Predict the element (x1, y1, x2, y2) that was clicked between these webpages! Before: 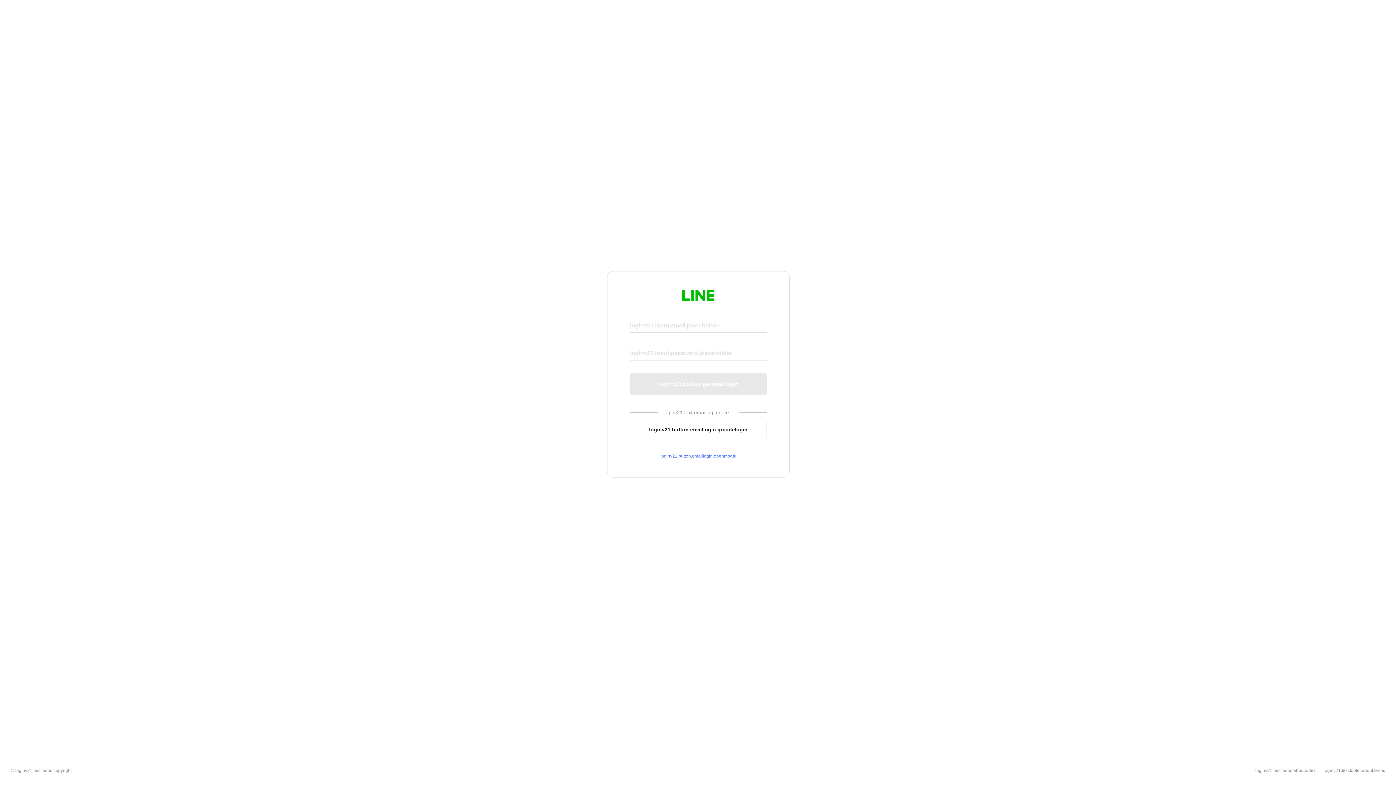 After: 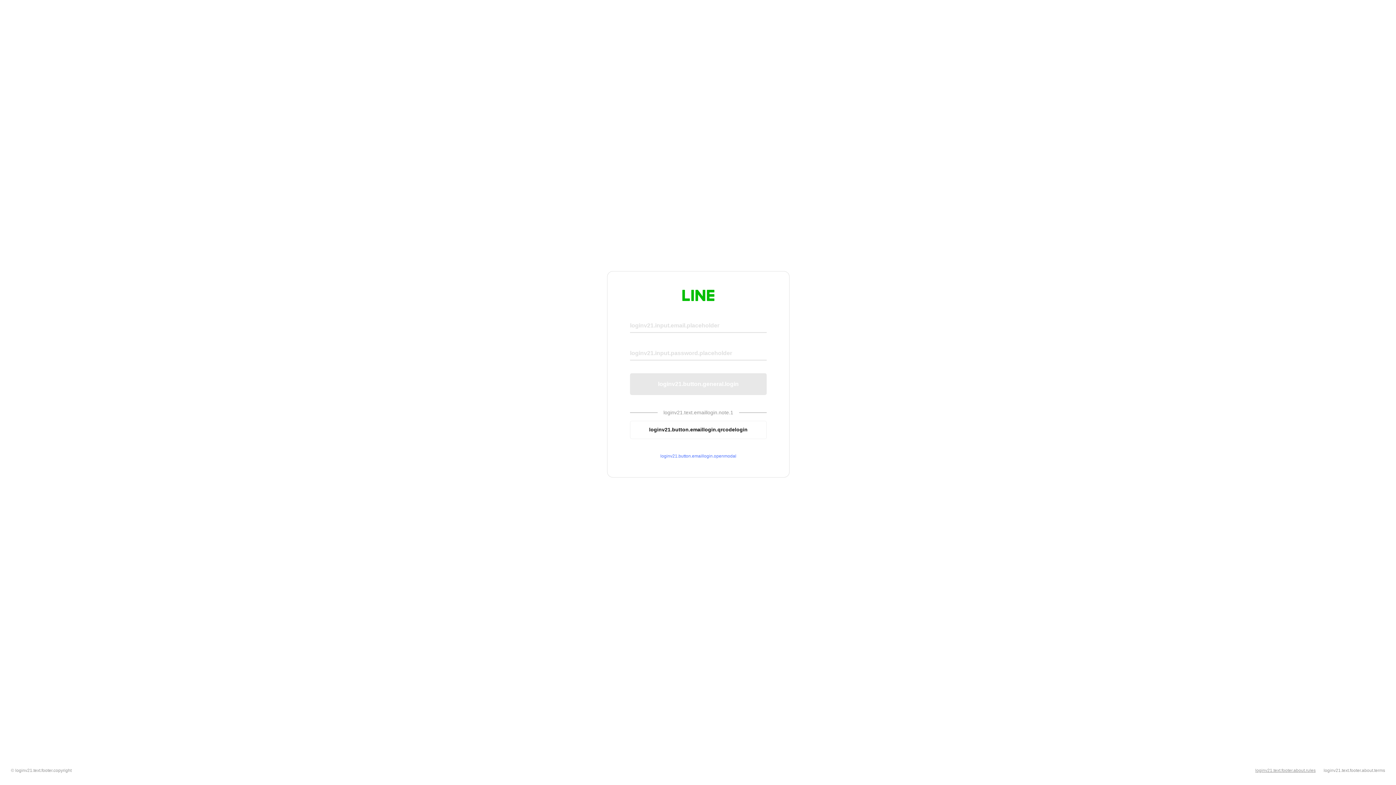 Action: bbox: (1255, 768, 1316, 773) label: loginv21.text.footer.about.rules